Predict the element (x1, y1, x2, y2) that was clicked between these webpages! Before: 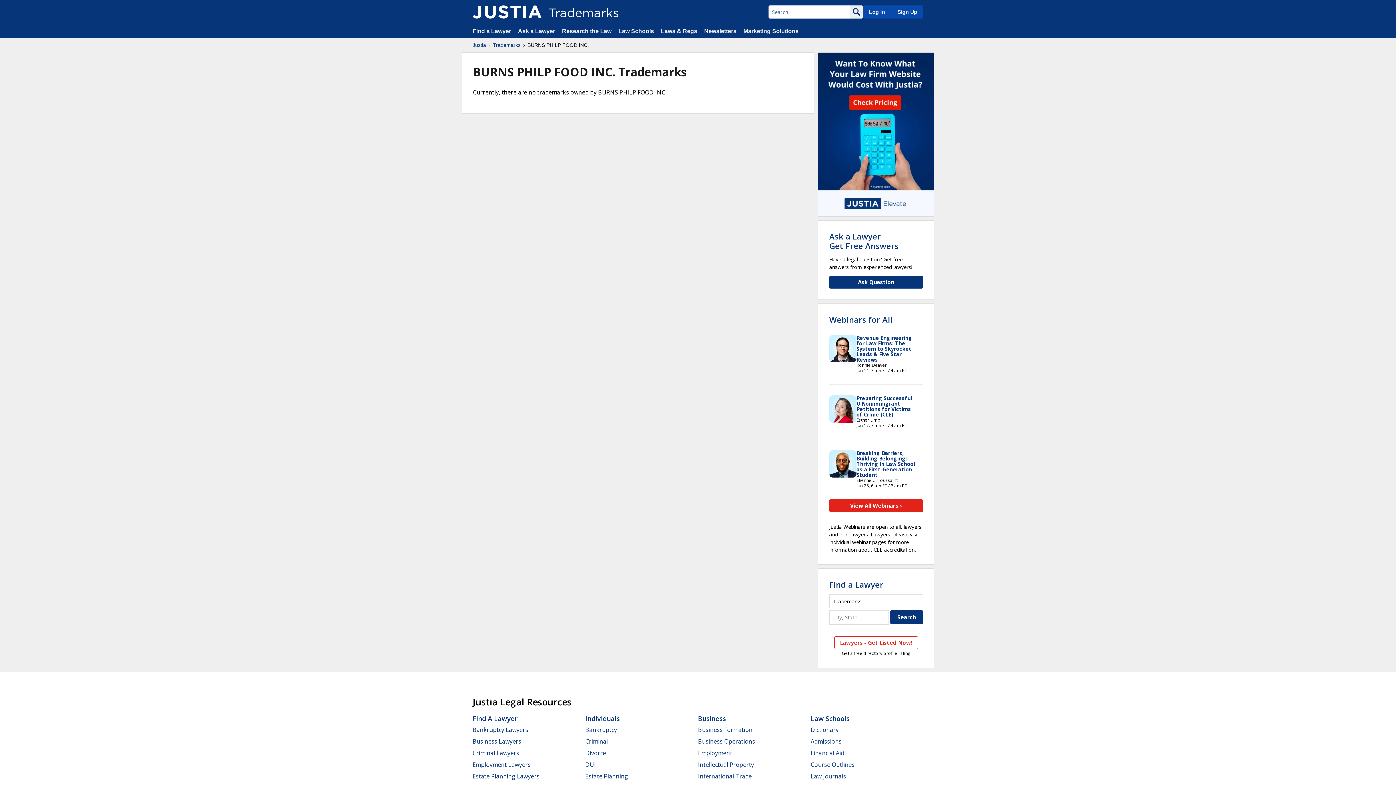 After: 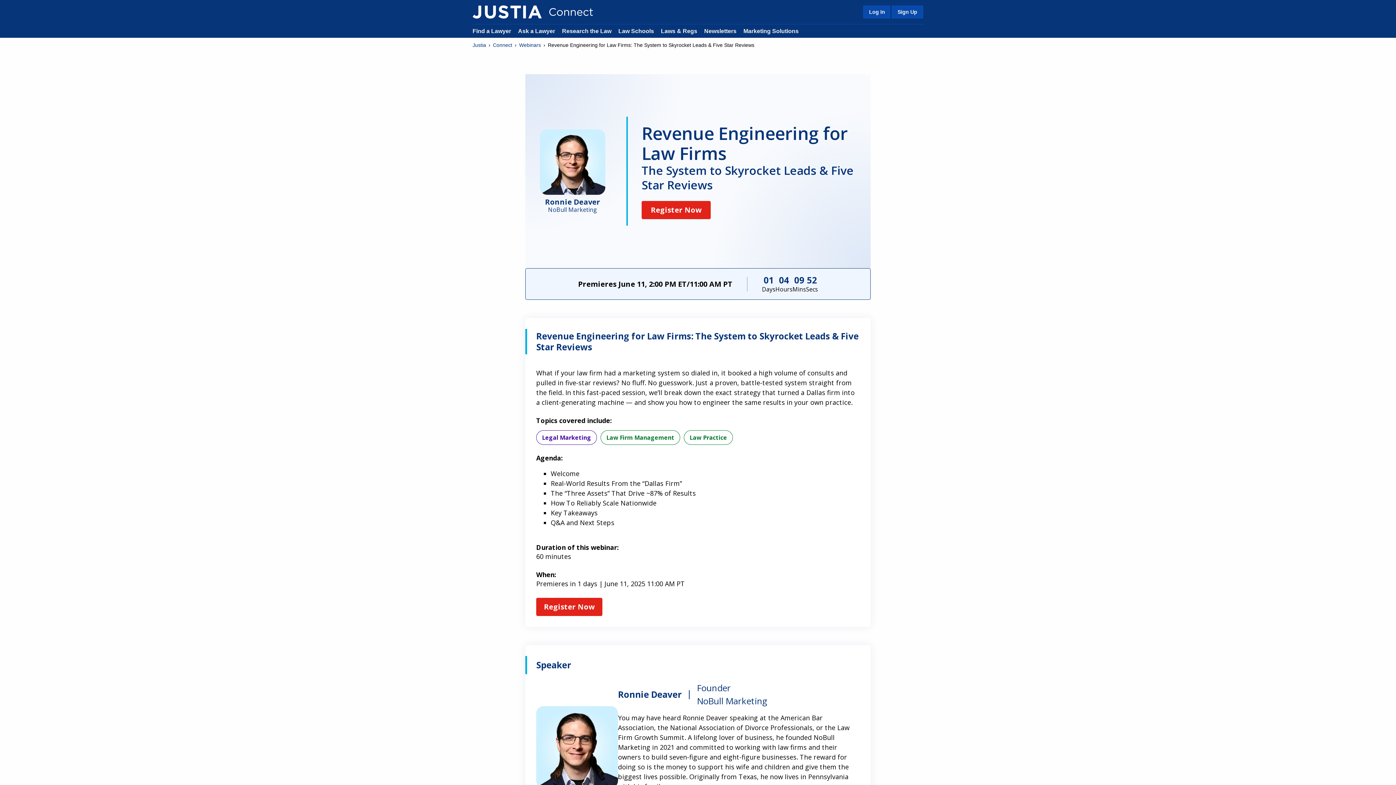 Action: bbox: (856, 334, 912, 363) label: Revenue Engineering for Law Firms: The System to Skyrocket Leads & Five Star Reviews